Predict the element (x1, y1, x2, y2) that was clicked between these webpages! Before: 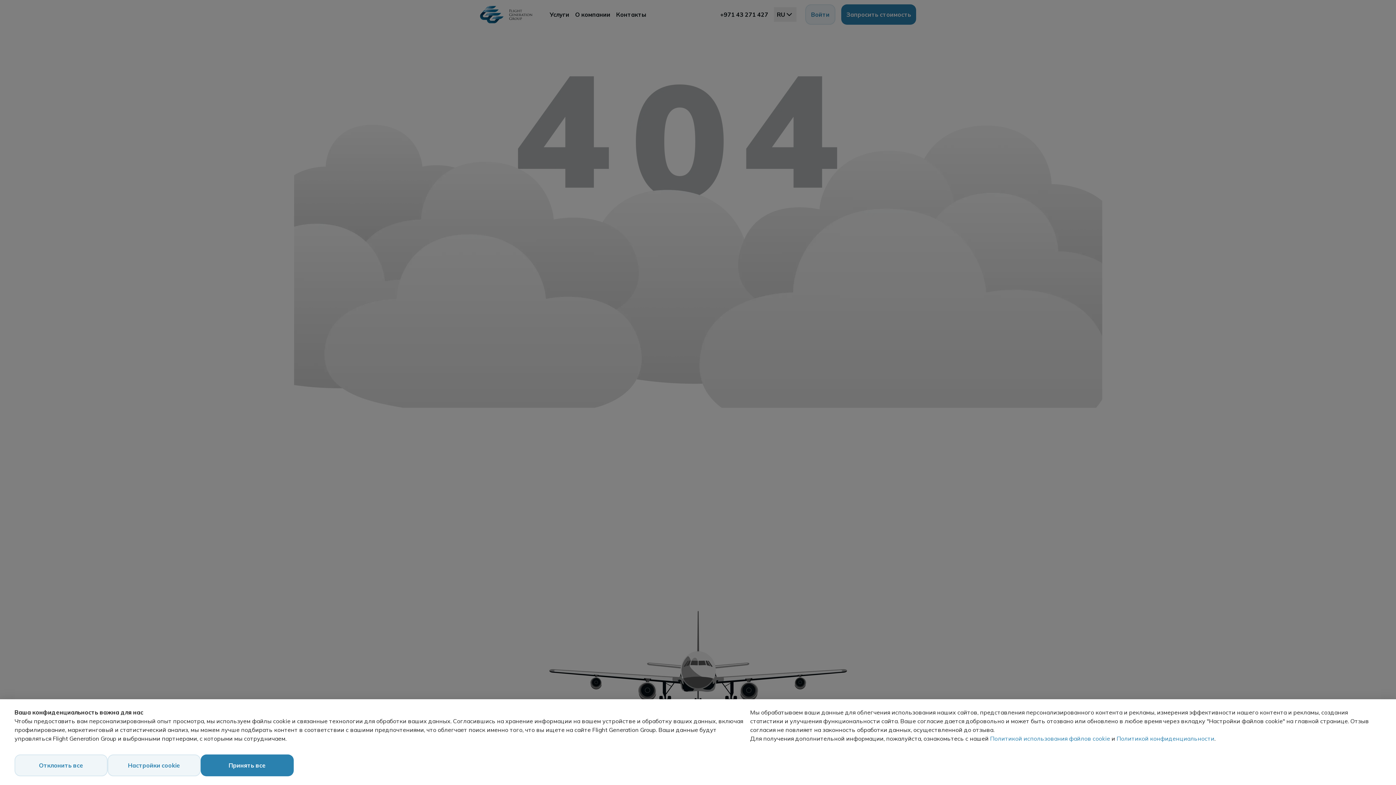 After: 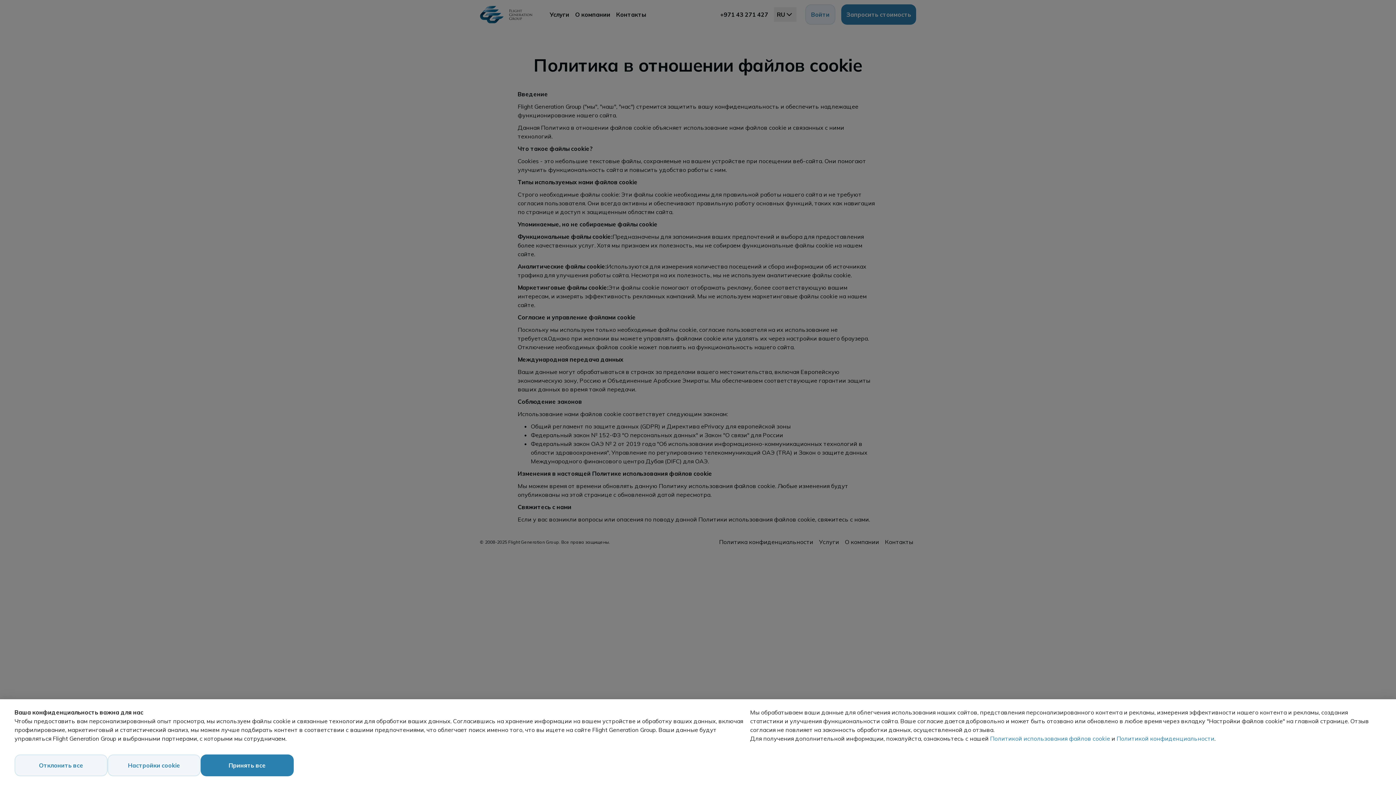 Action: bbox: (990, 735, 1110, 742) label: Политикой использования файлов cookie